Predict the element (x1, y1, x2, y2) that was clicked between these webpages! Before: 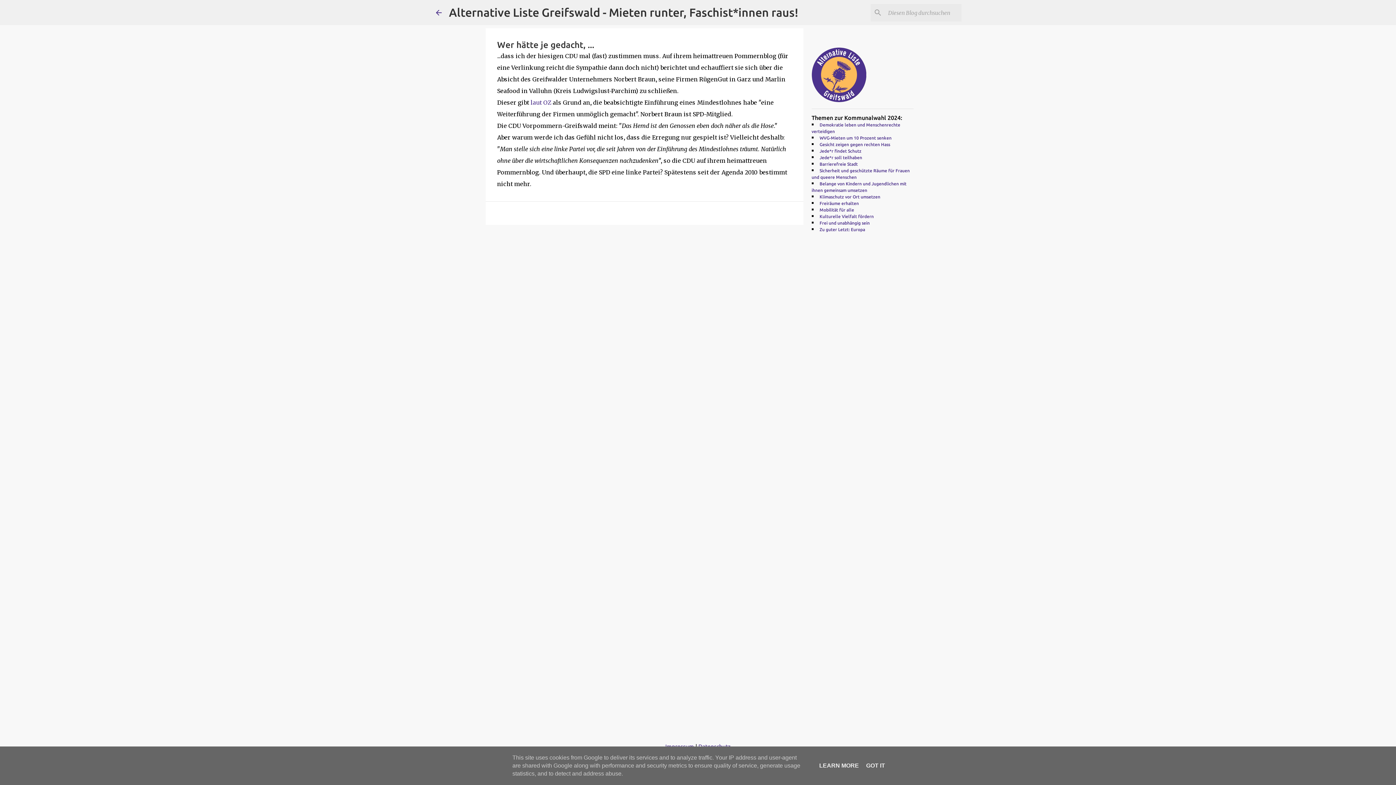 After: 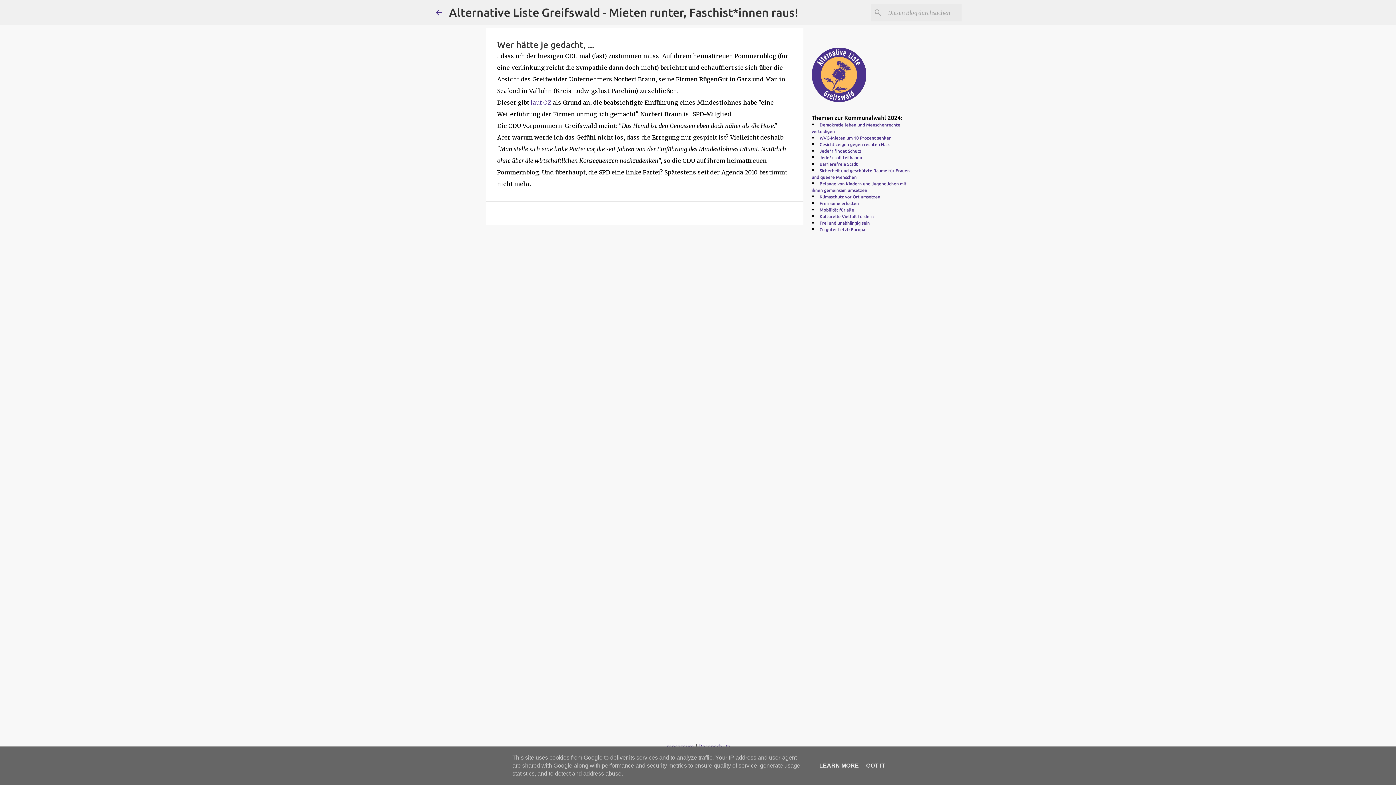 Action: label: laut OZ bbox: (530, 98, 551, 106)